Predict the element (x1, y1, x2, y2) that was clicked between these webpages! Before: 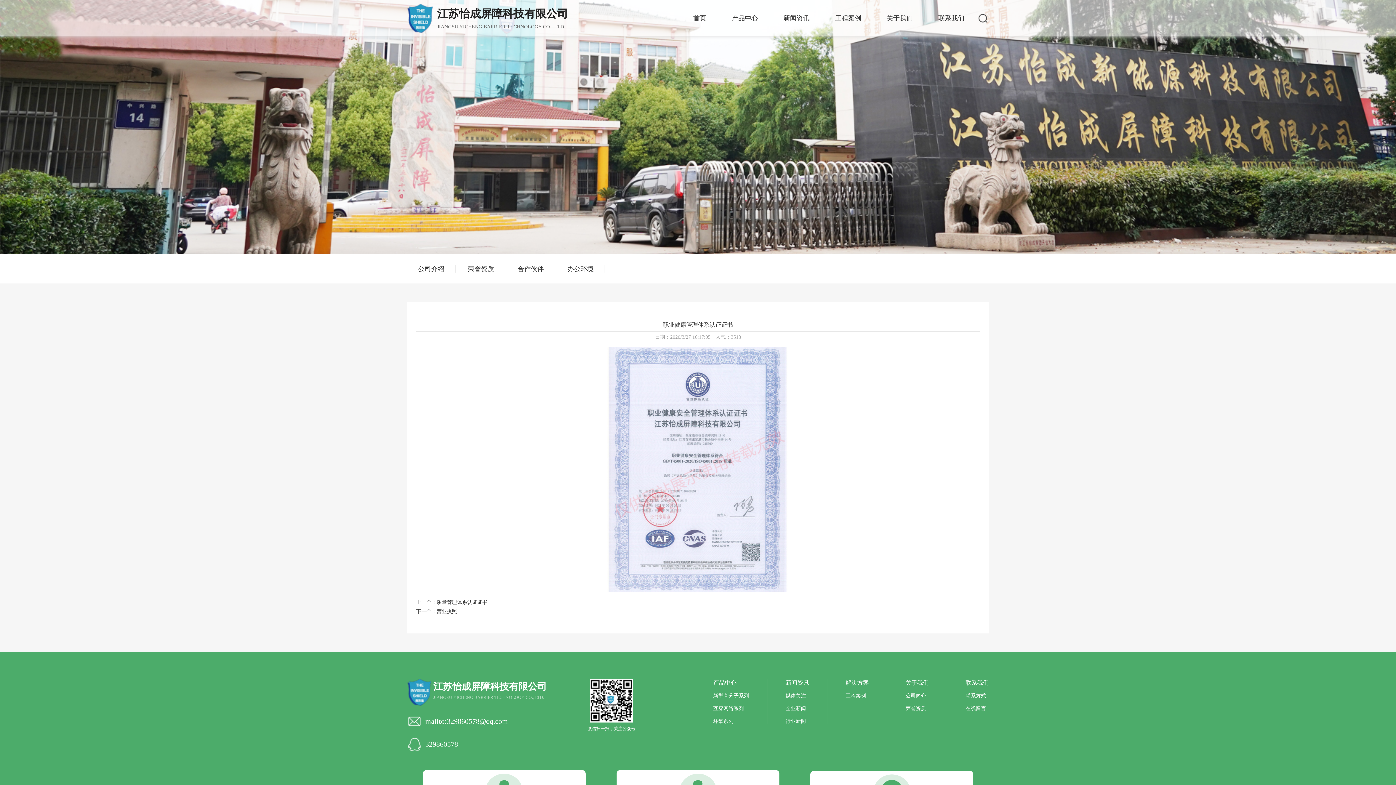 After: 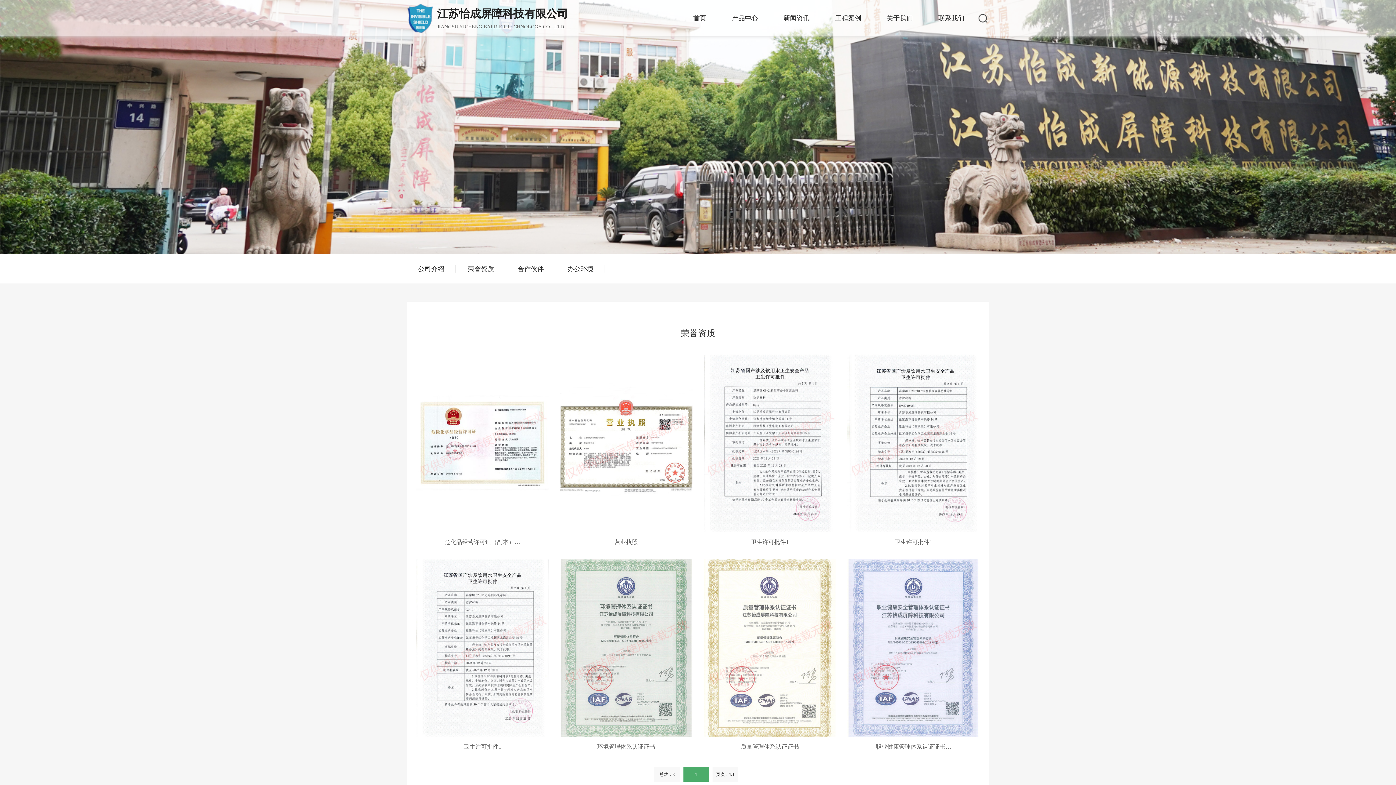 Action: label: 荣誉资质 bbox: (905, 705, 929, 712)